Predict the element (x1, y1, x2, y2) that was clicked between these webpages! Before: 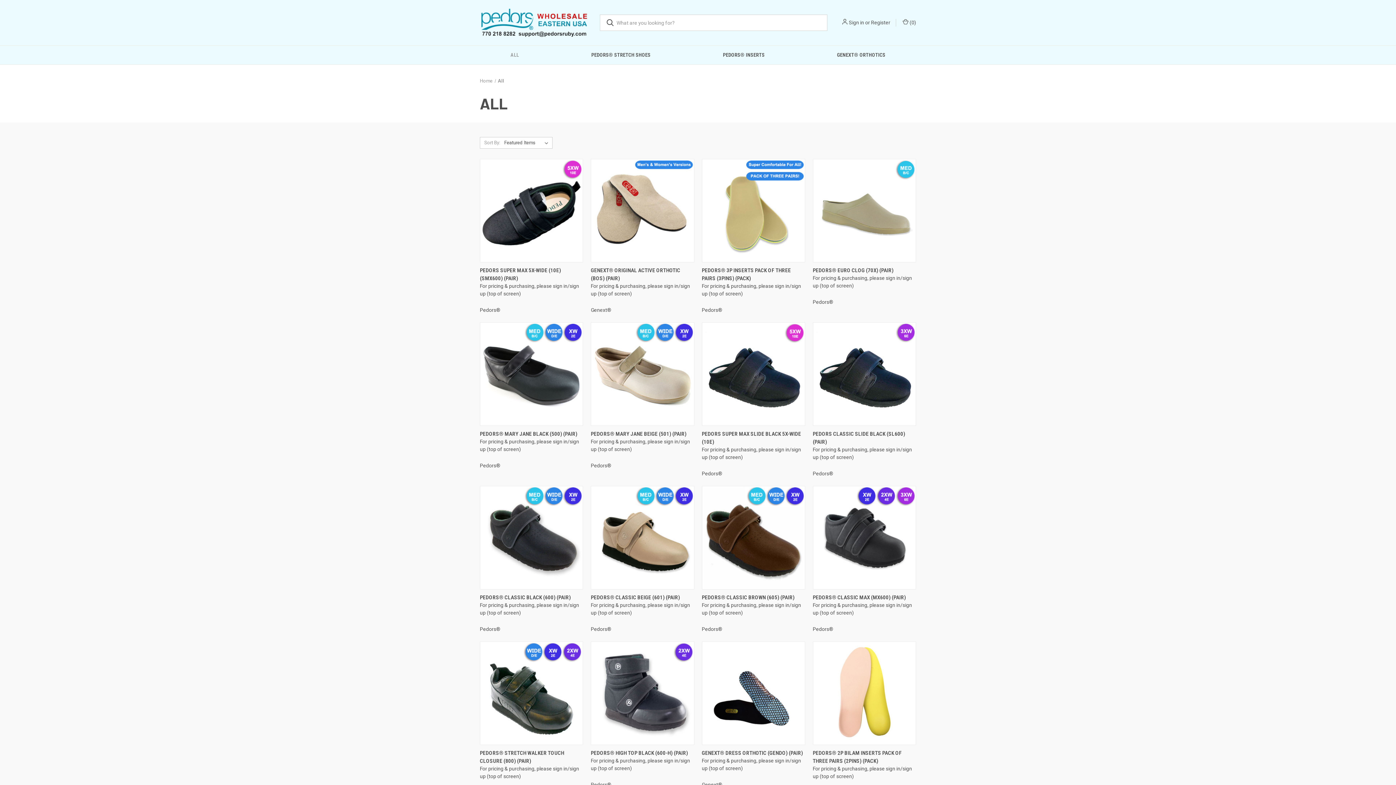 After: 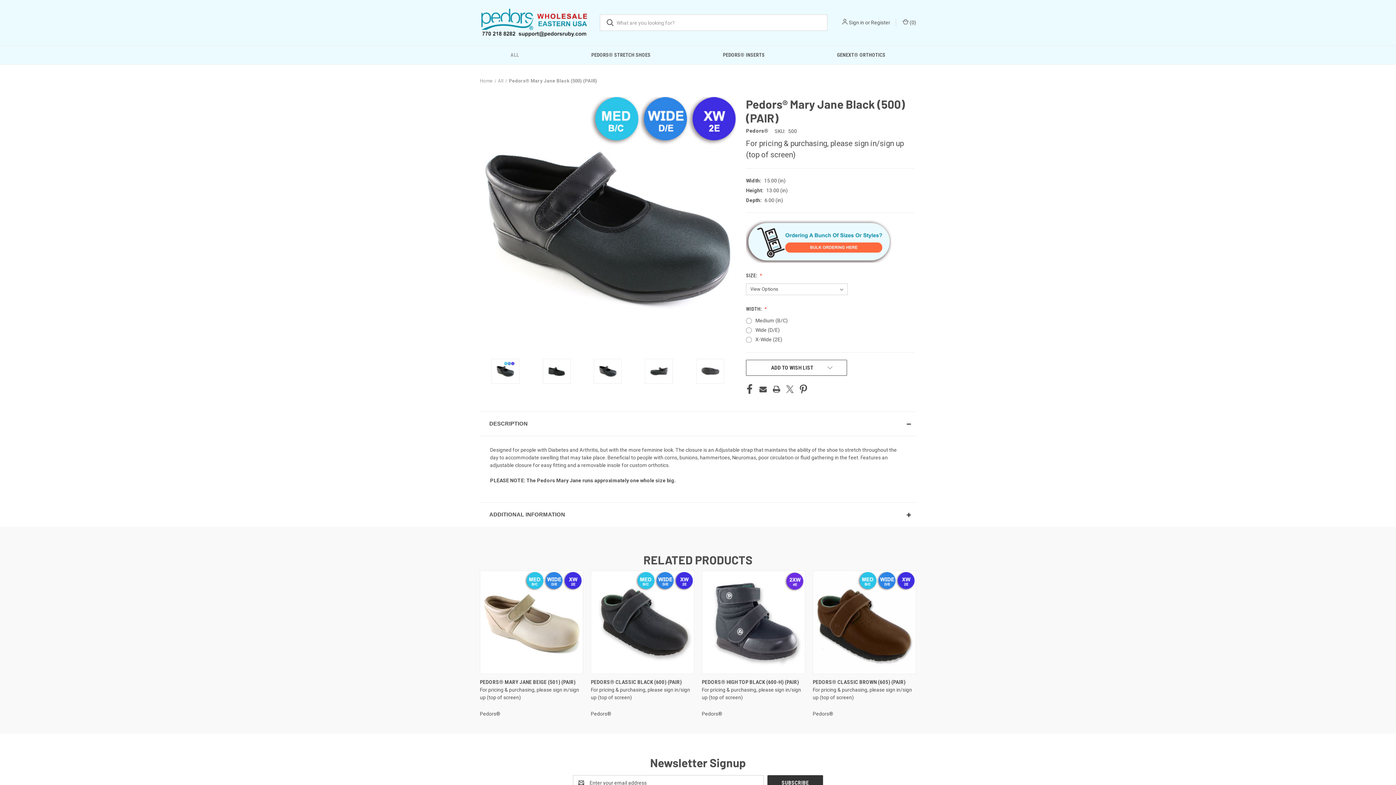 Action: bbox: (481, 323, 581, 424) label: Pedors® Mary Jane Black (500) (PAIR)
